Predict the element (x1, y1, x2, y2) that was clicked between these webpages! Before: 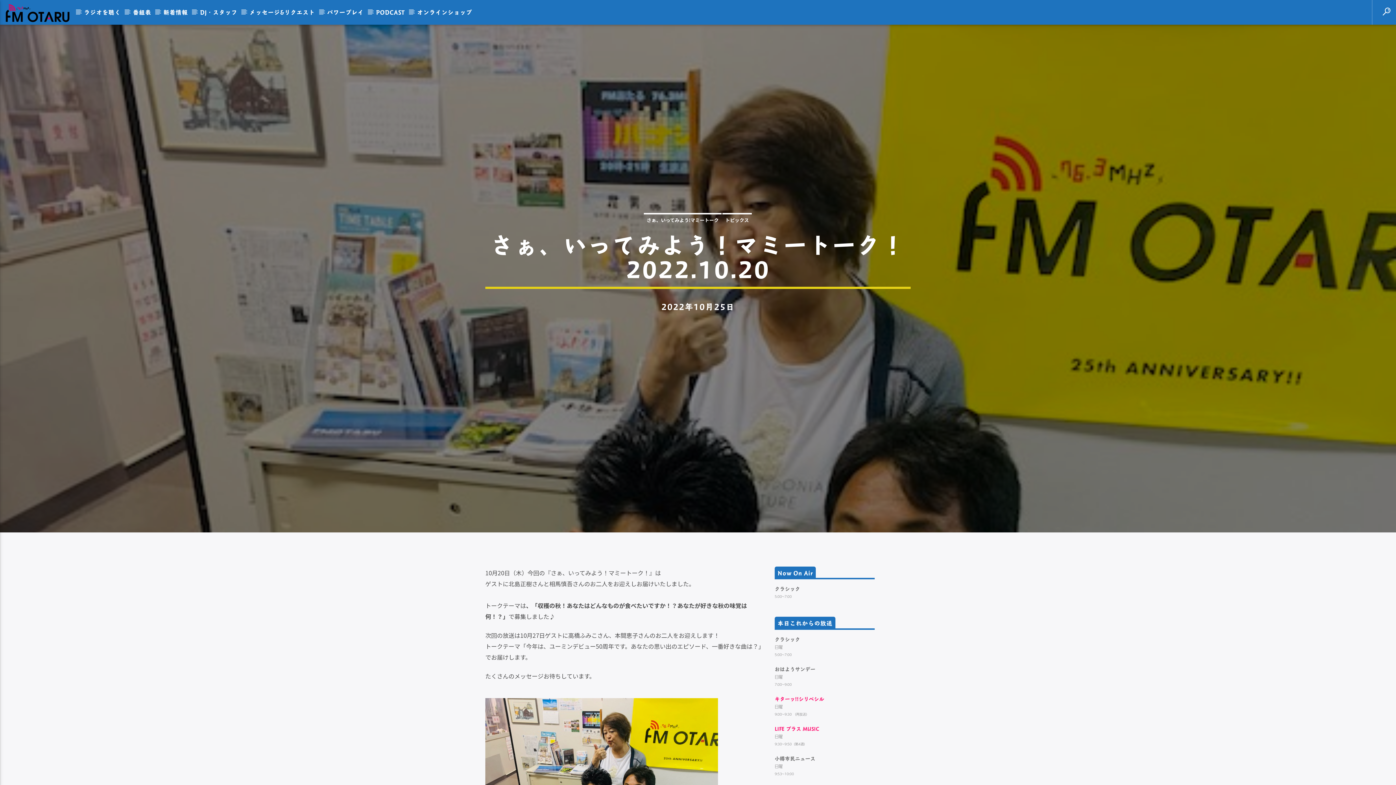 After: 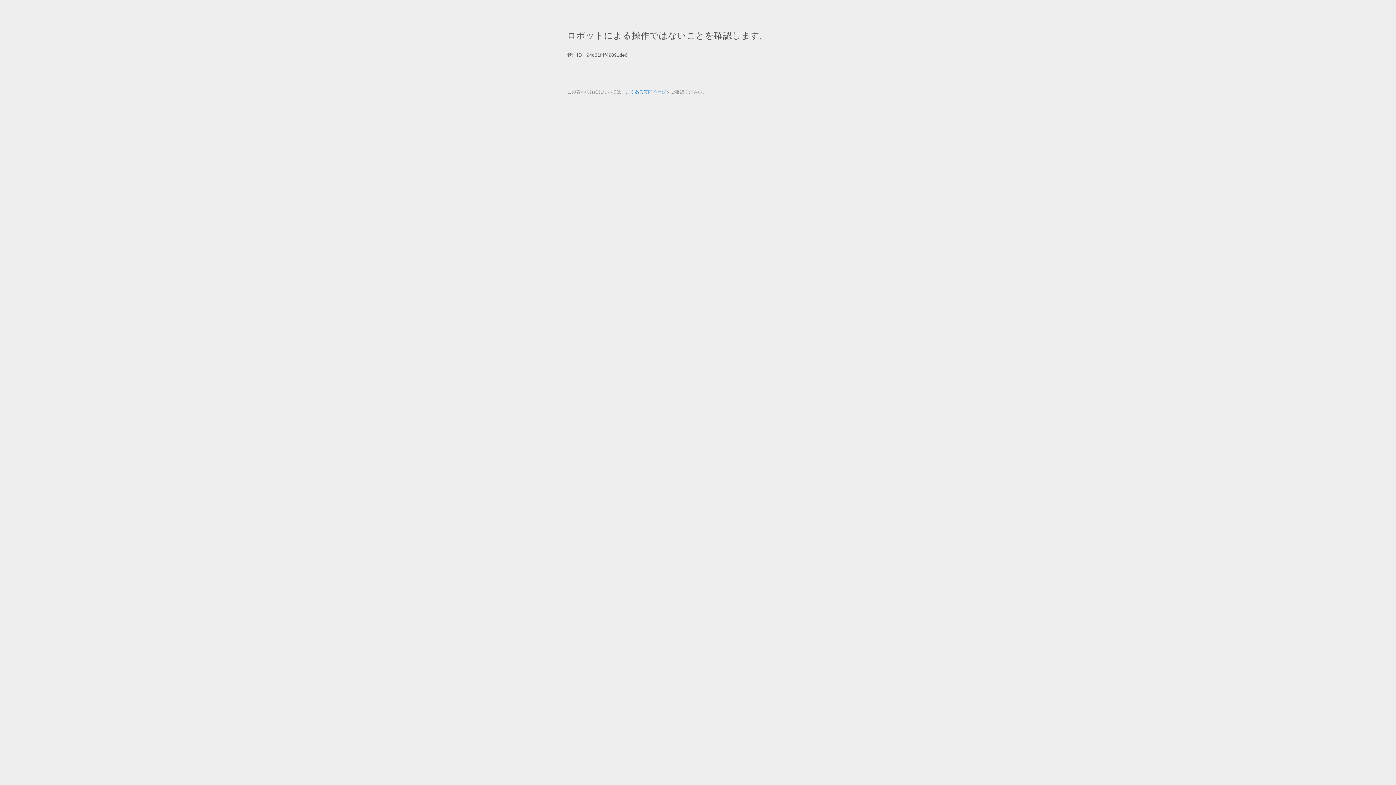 Action: bbox: (409, 0, 476, 24) label: オンラインショップ